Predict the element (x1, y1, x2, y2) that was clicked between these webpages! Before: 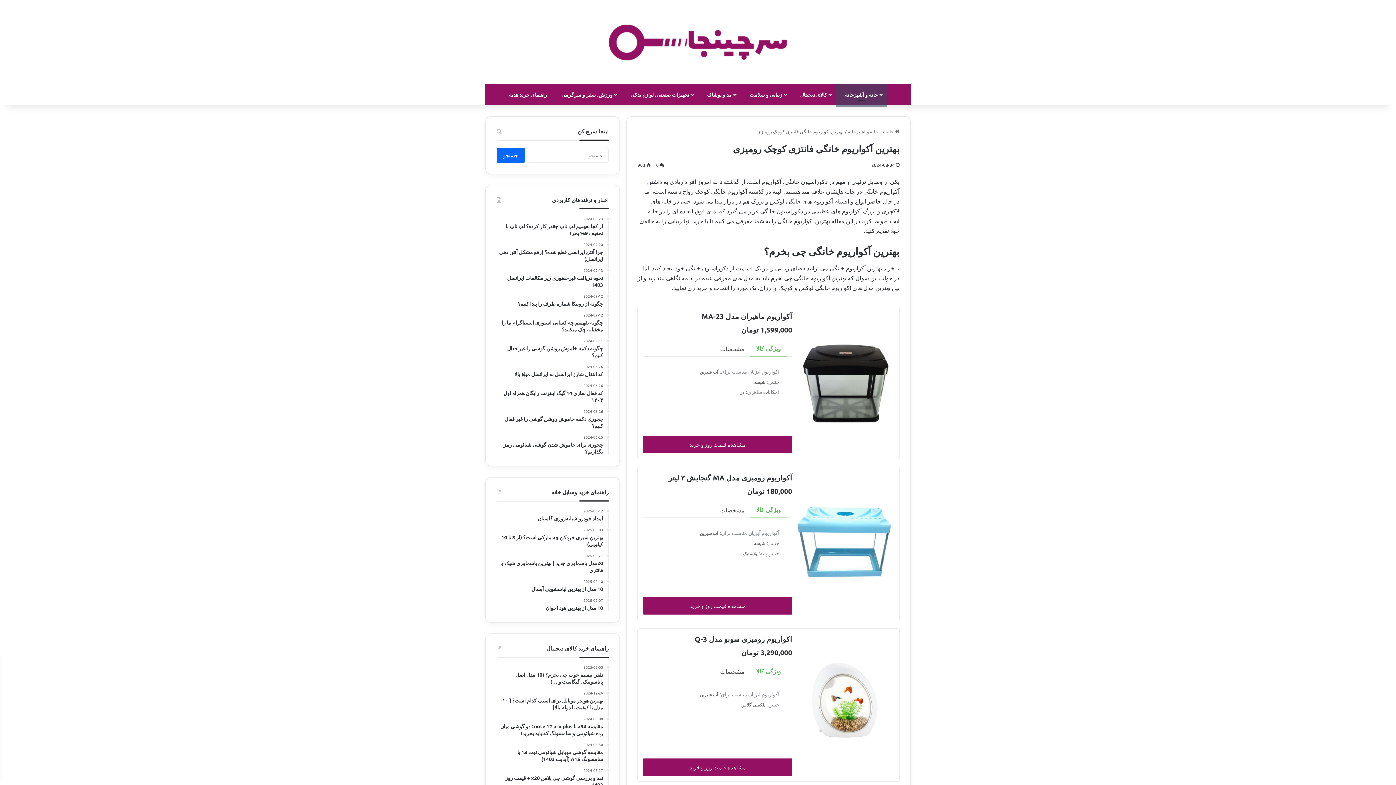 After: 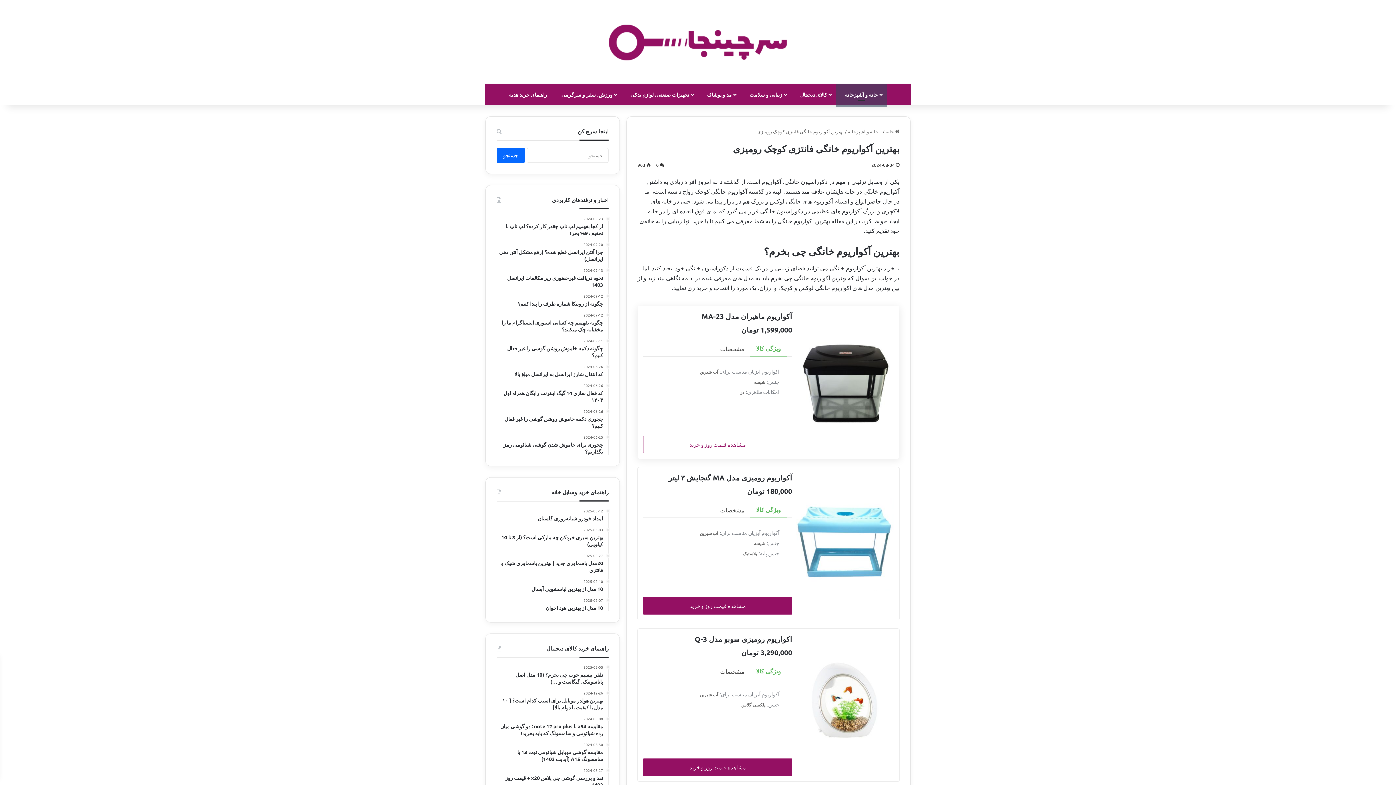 Action: label: مشاهده قیمت روز و خرید bbox: (643, 435, 792, 453)